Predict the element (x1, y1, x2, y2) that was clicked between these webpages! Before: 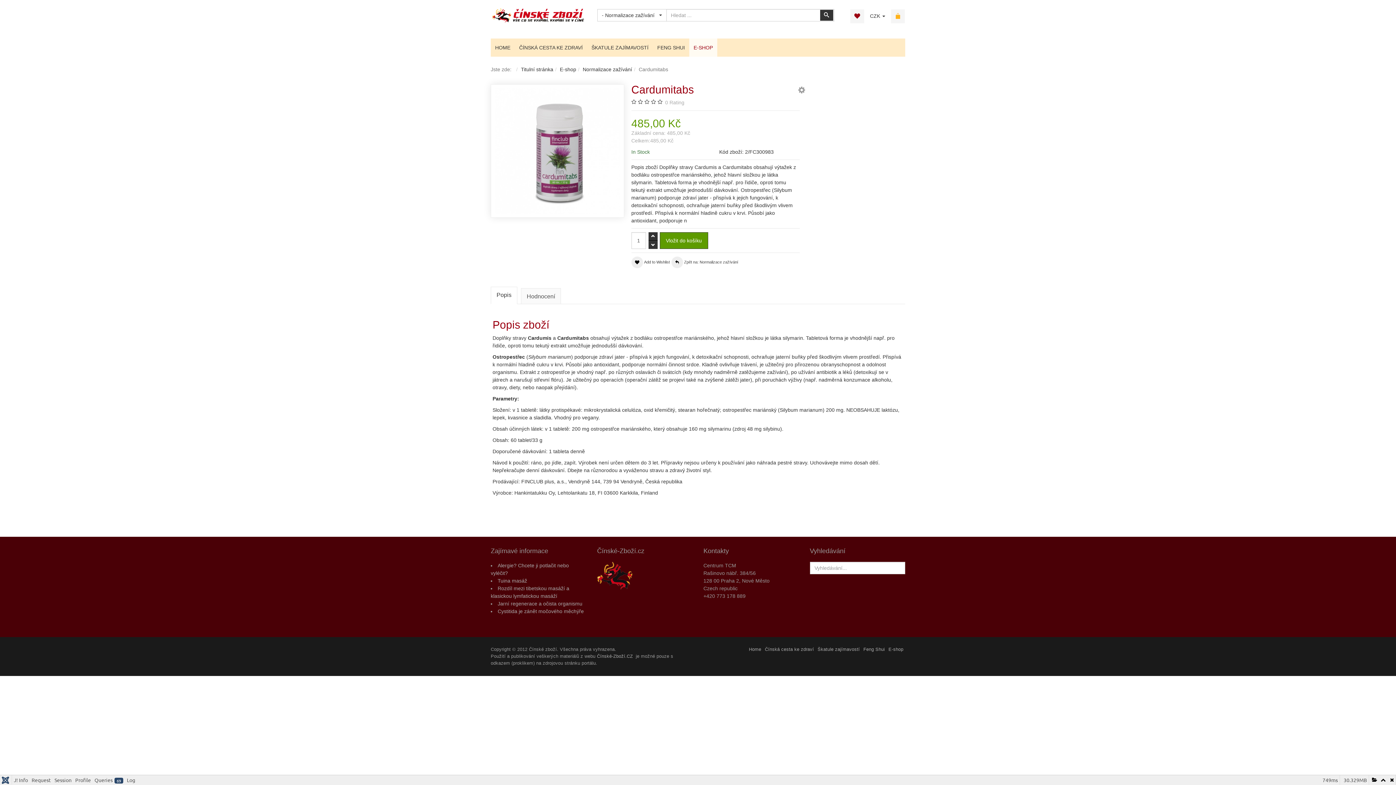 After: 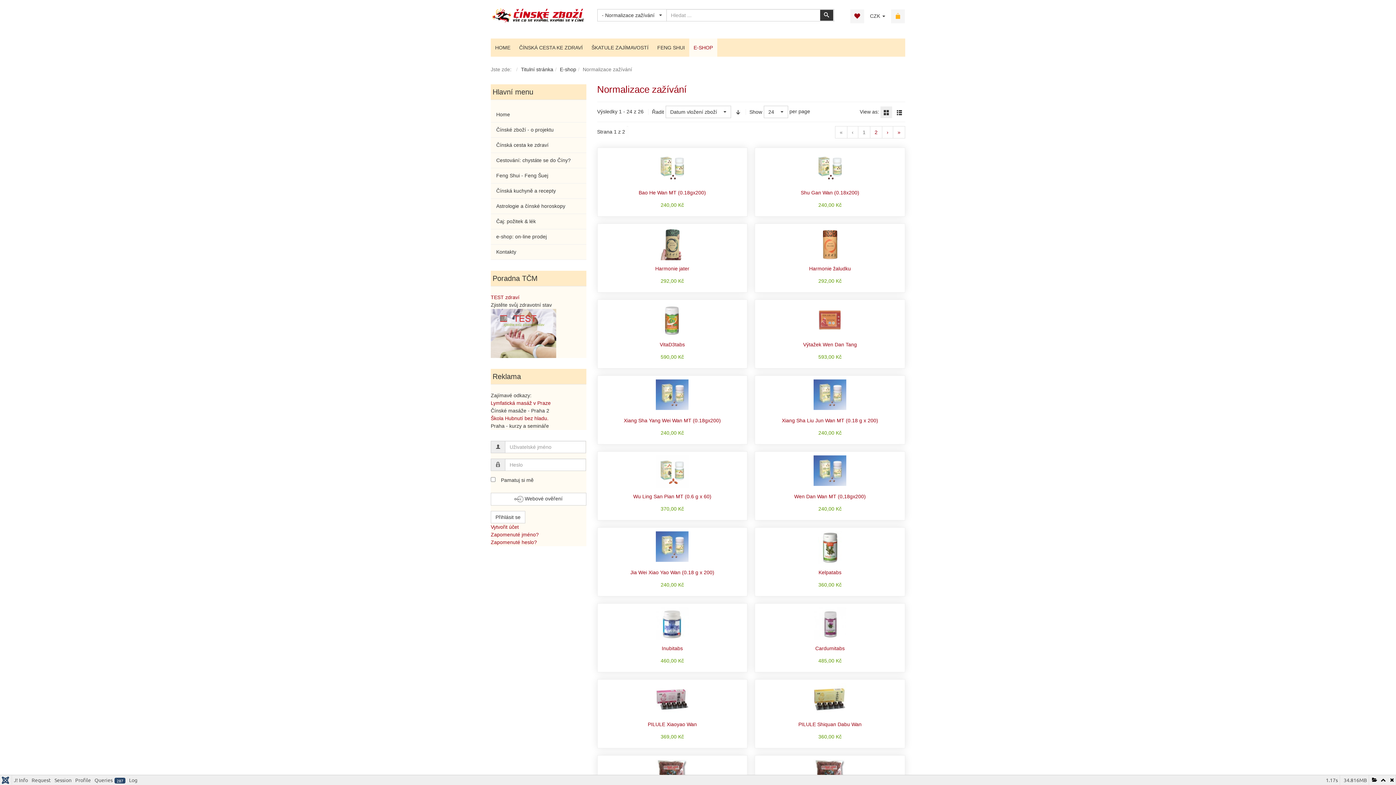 Action: bbox: (671, 256, 738, 268) label:  Zpět na: Normalizace zažívání